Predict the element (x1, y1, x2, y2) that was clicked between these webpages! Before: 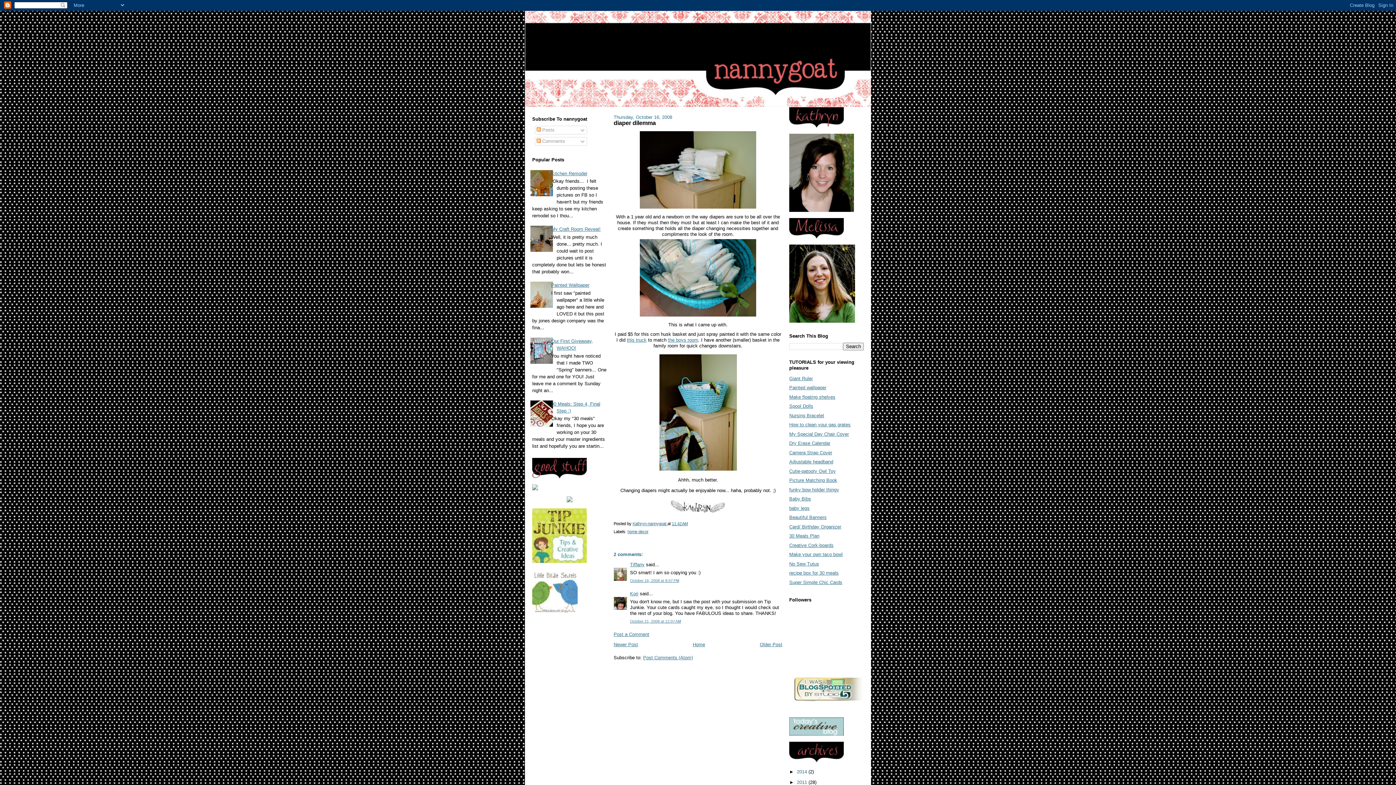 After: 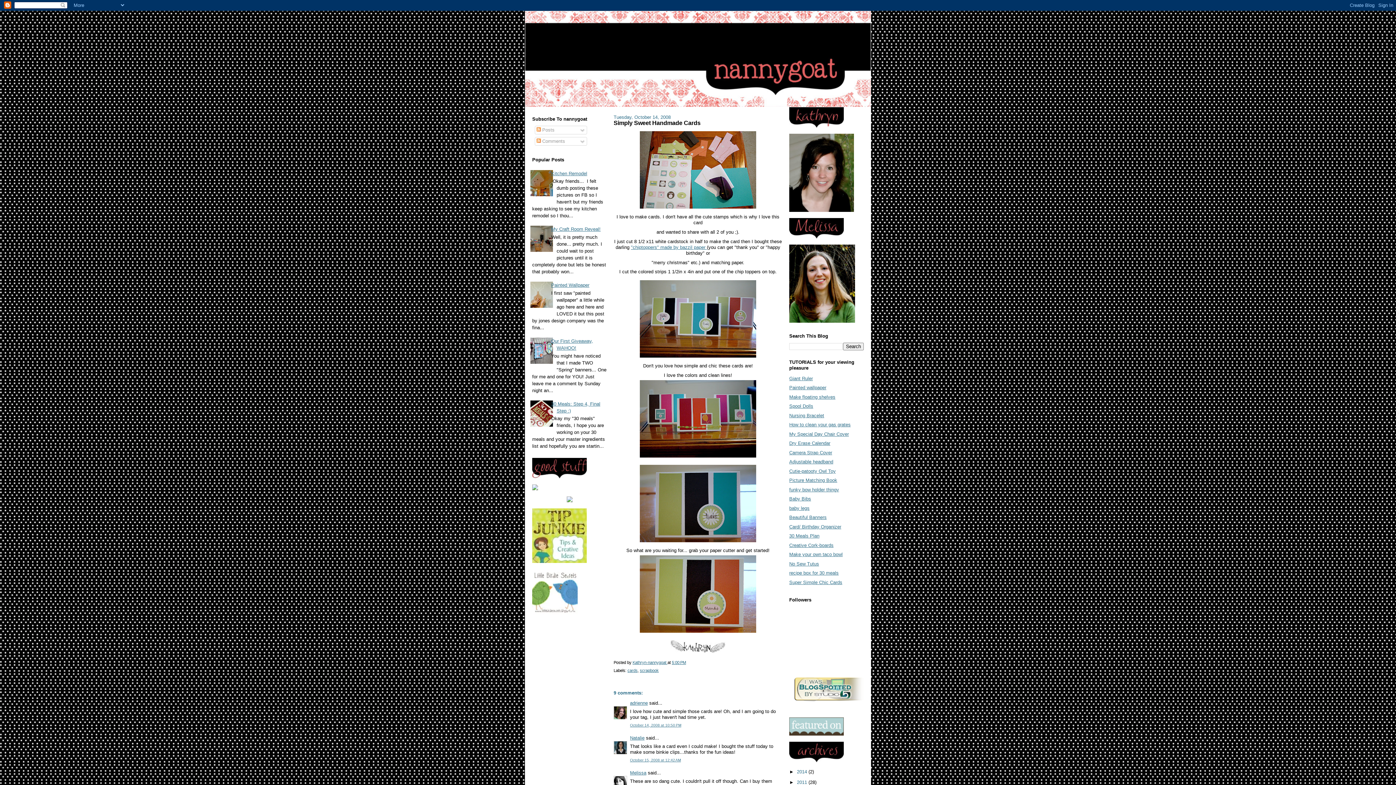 Action: bbox: (789, 579, 842, 585) label: Super Simple Chic Cards